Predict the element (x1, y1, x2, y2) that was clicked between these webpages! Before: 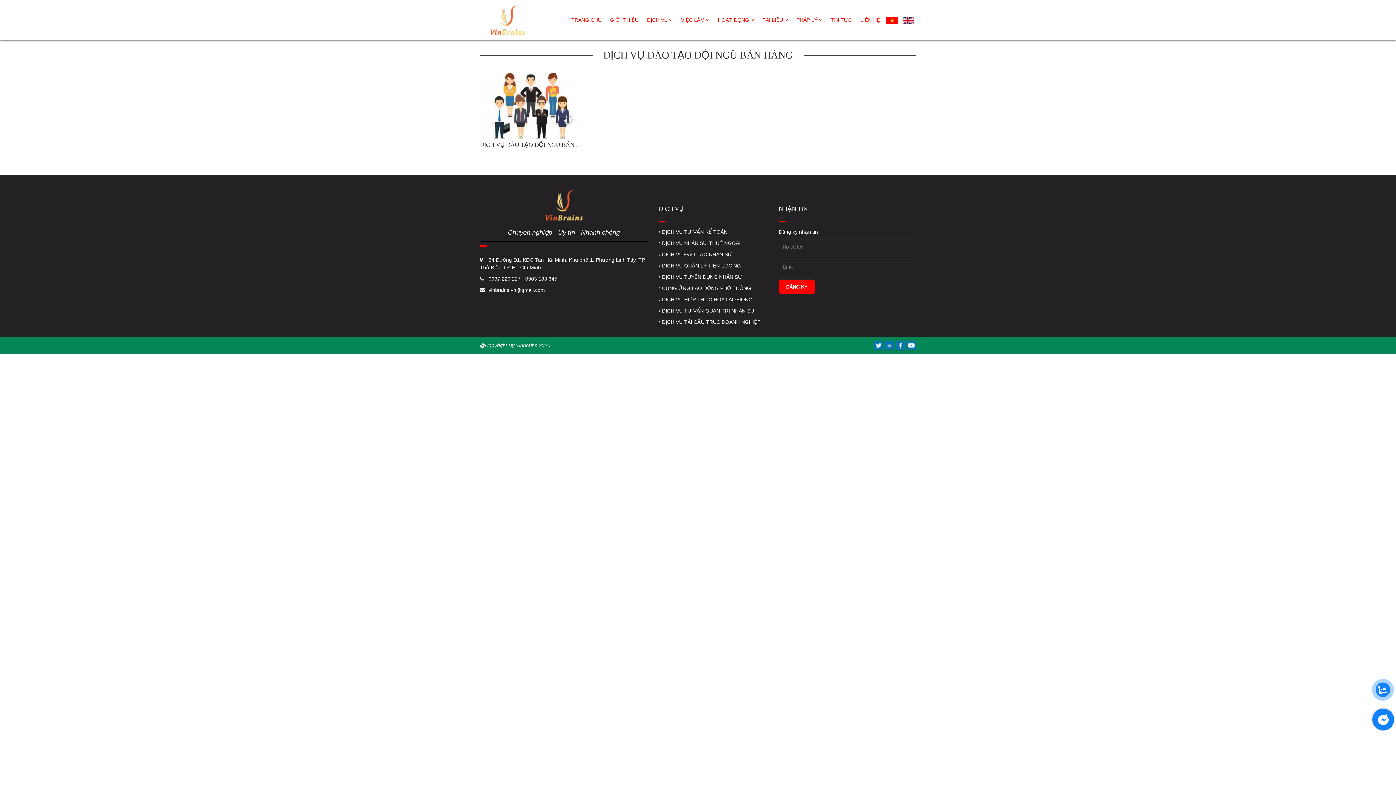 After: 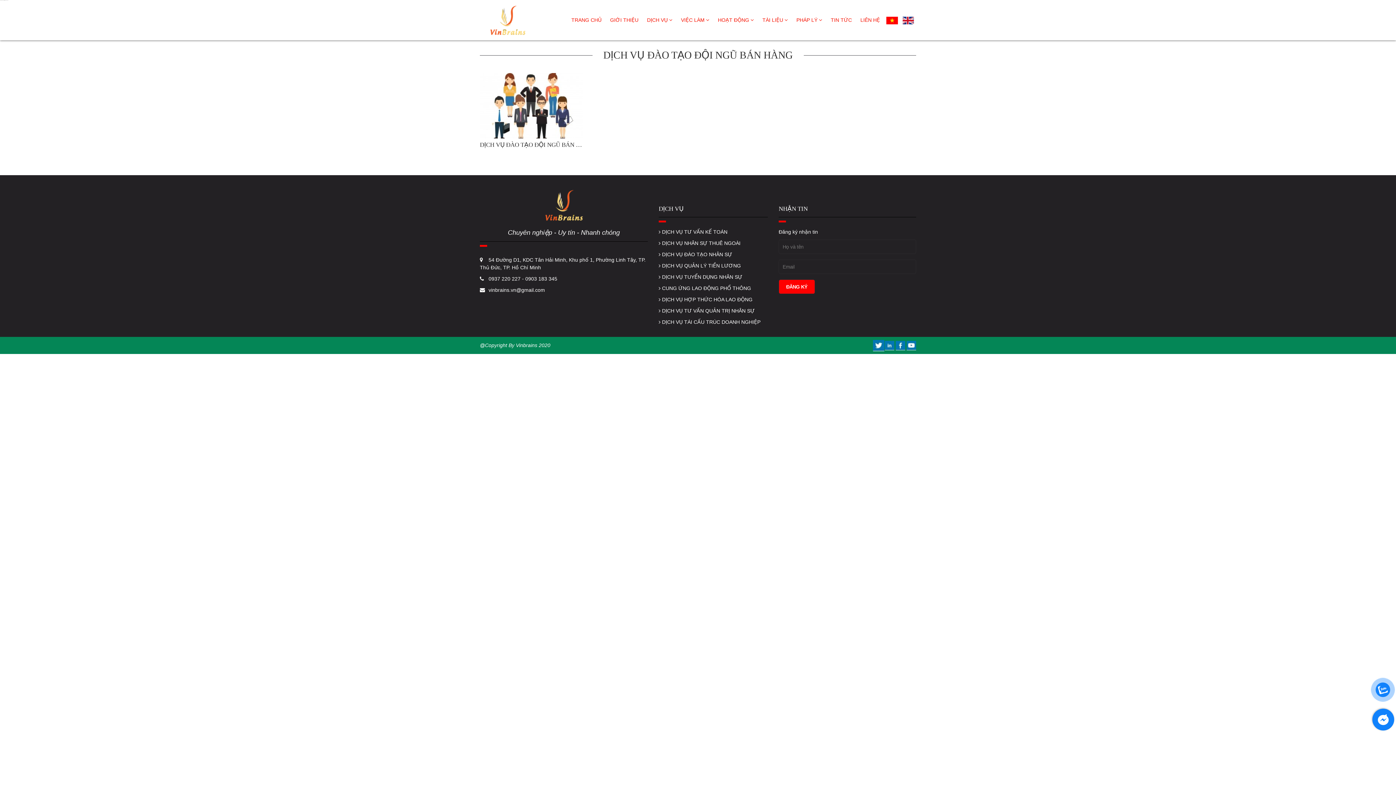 Action: label:   bbox: (874, 342, 885, 348)